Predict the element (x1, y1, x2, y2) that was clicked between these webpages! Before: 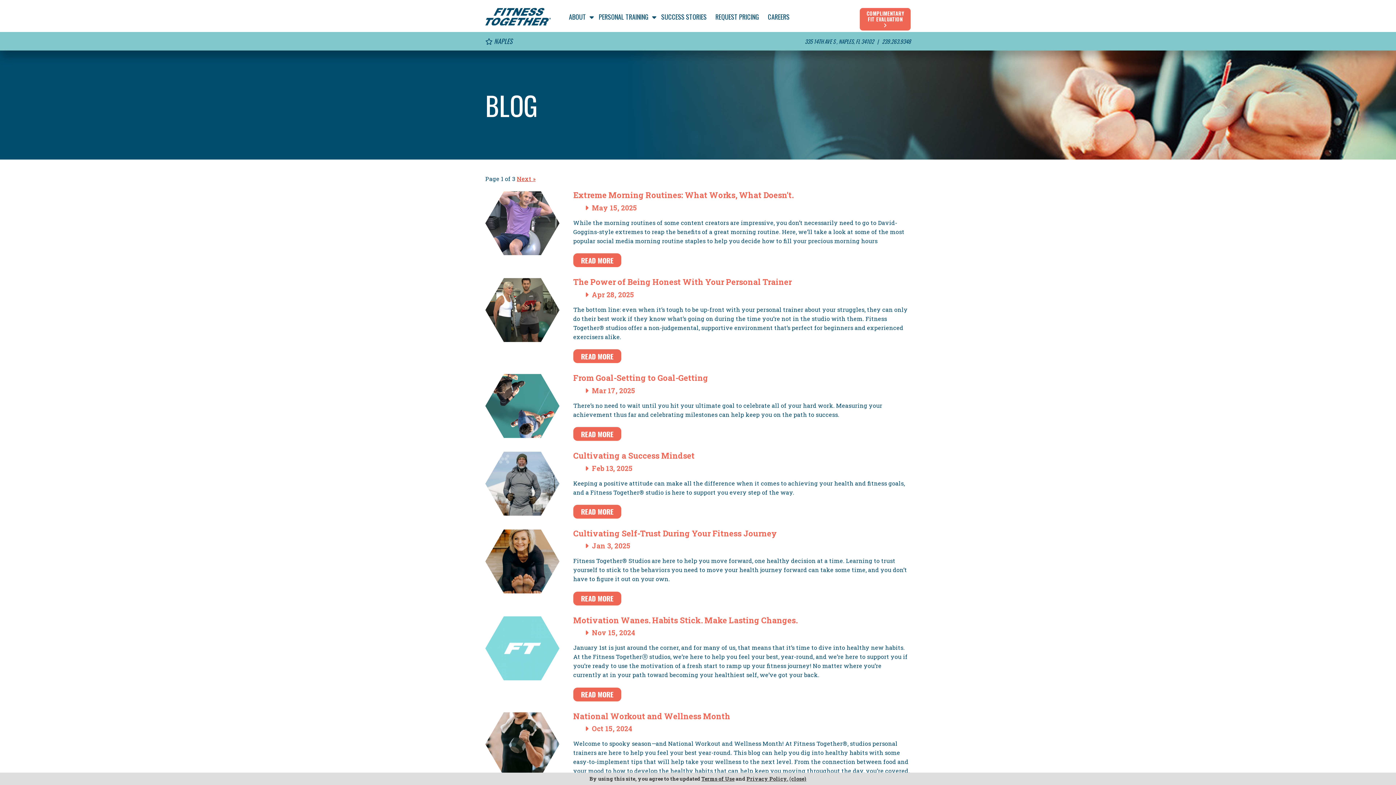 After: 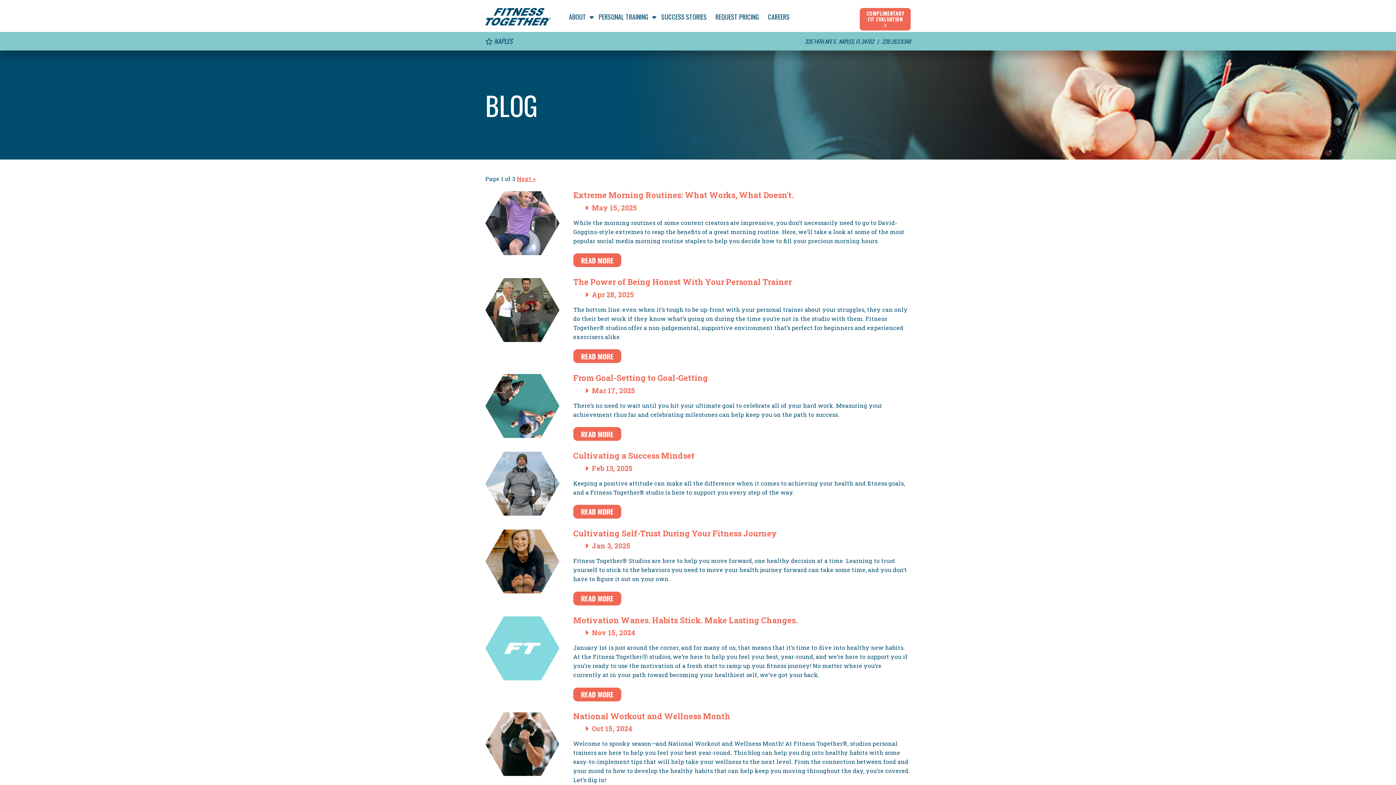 Action: label: Close notice for updated privacy policy and terms bbox: (789, 775, 806, 782)